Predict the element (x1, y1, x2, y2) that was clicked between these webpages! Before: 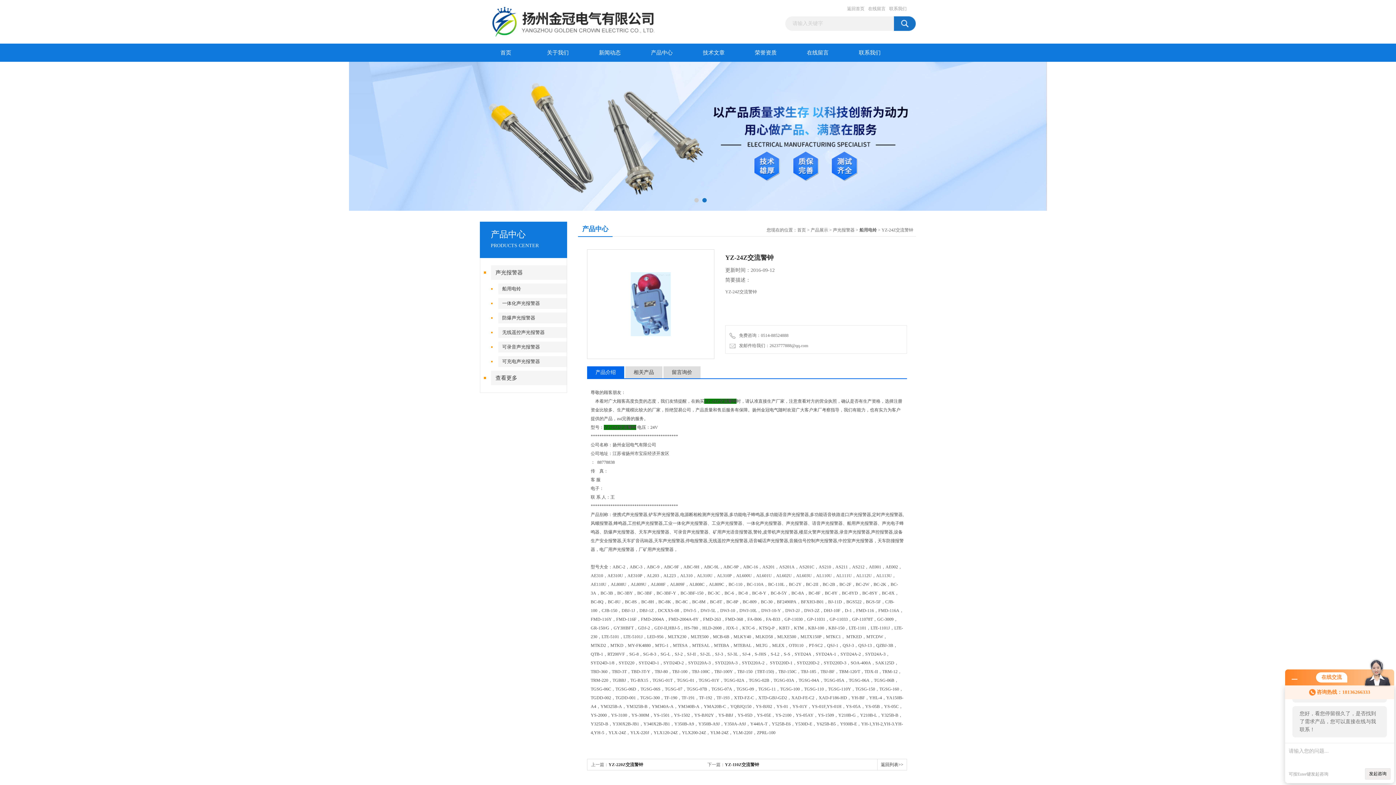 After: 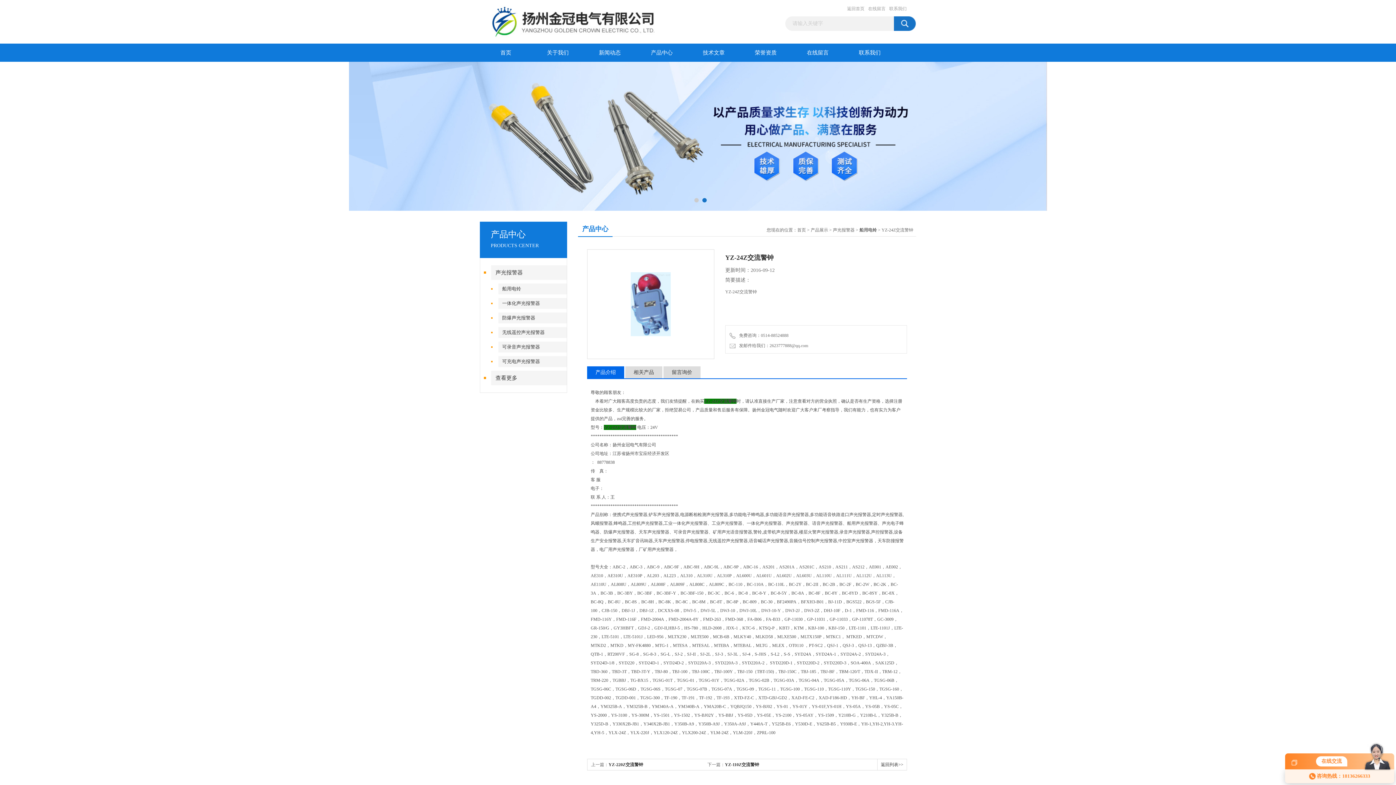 Action: bbox: (1292, 676, 1297, 681)